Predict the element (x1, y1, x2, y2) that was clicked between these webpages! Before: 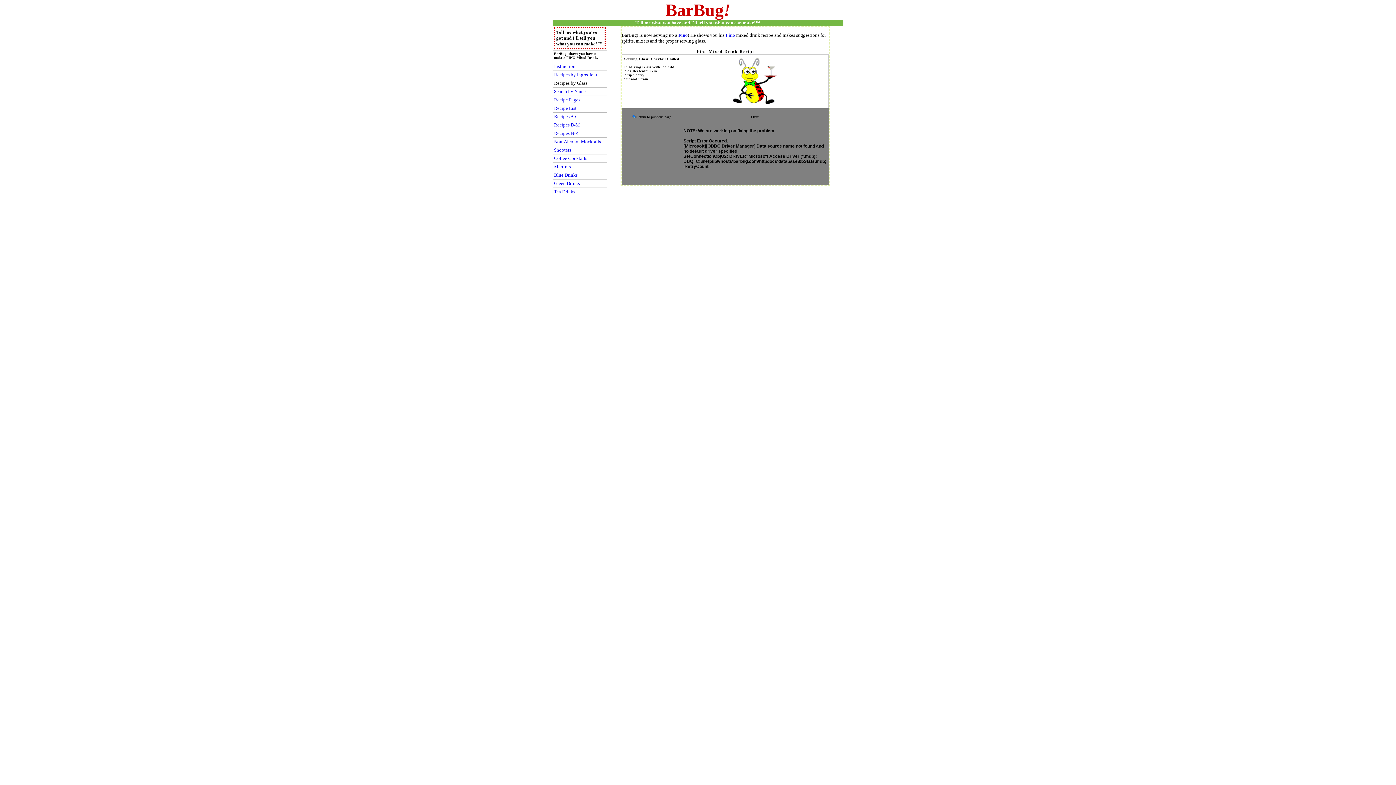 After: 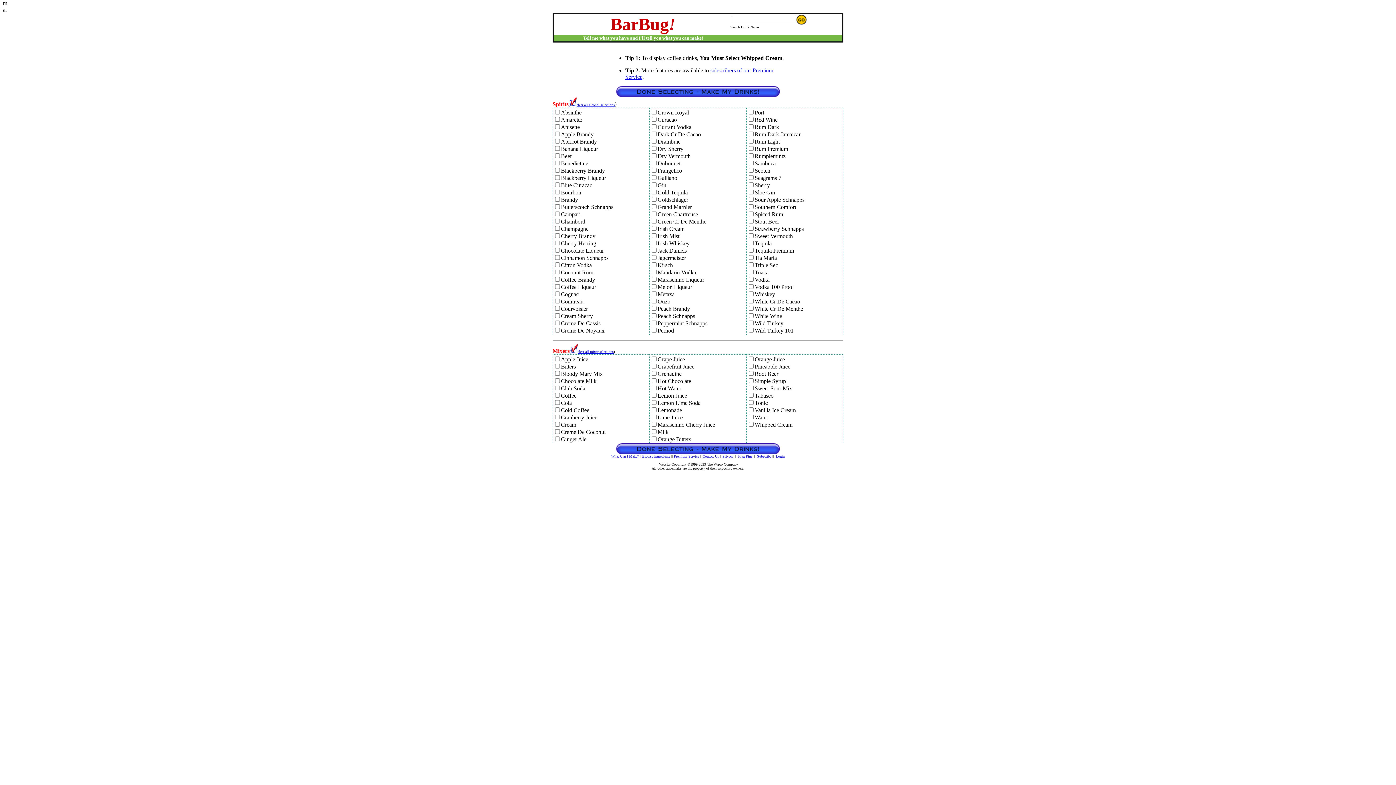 Action: label: Tell me what you've got and I'll tell you what you can make! bbox: (556, 29, 597, 46)